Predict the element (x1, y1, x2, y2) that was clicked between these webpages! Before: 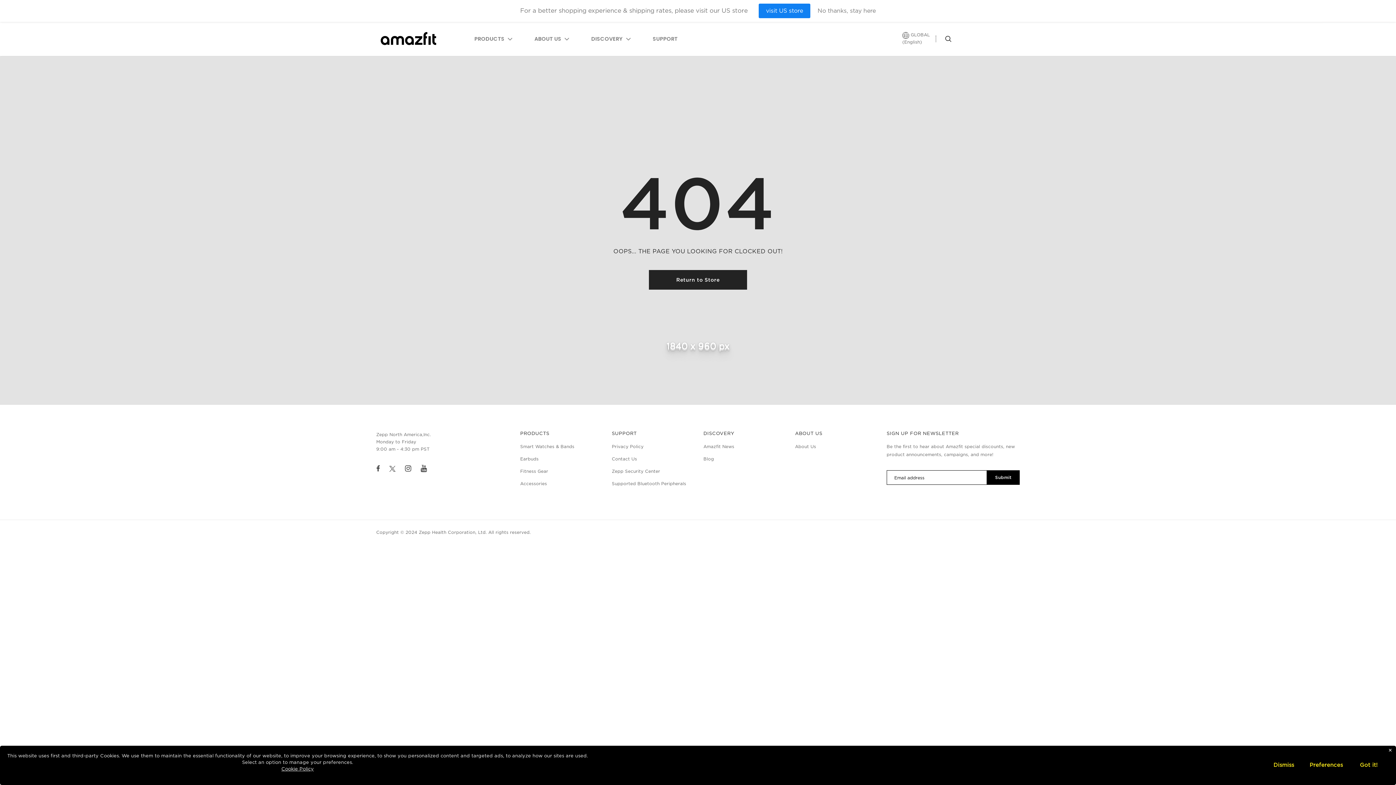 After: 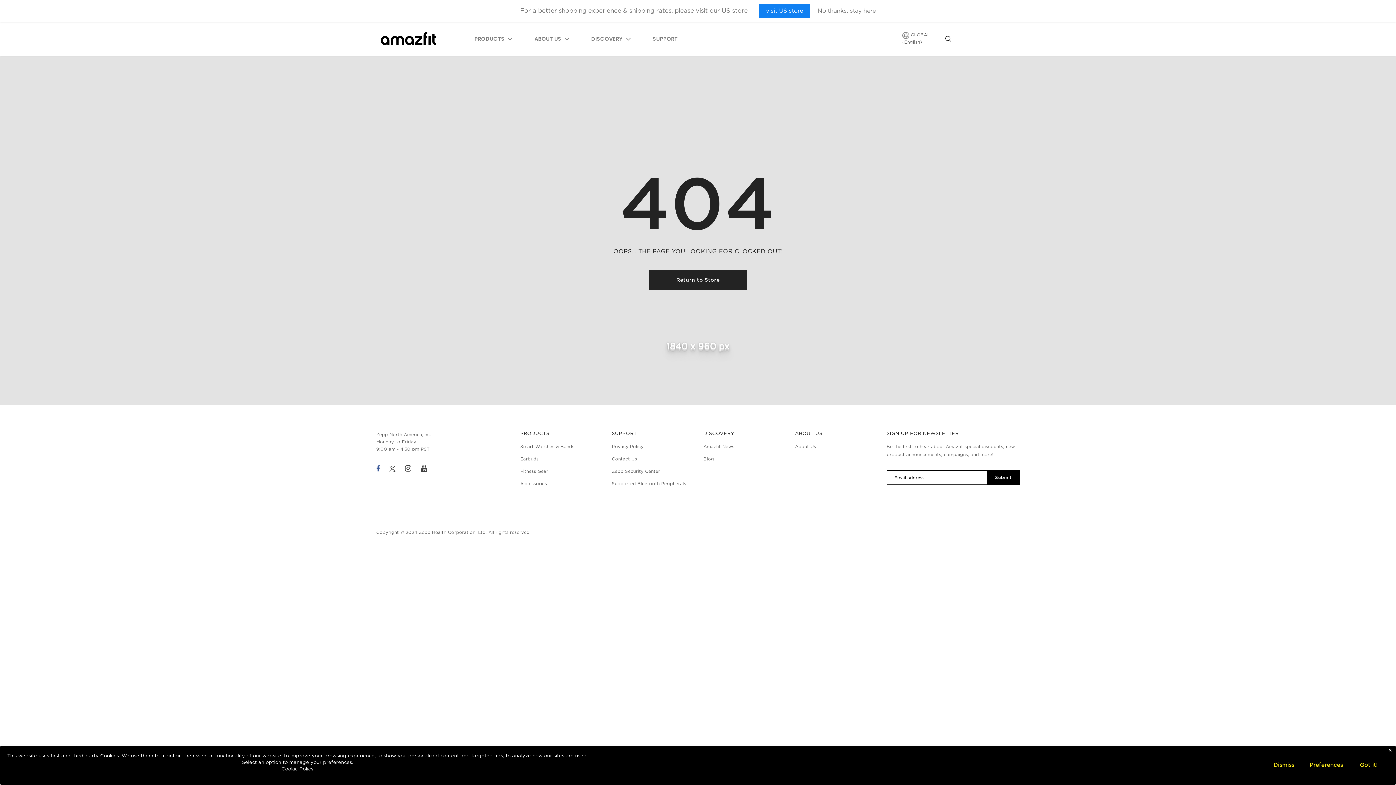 Action: bbox: (376, 465, 380, 472)